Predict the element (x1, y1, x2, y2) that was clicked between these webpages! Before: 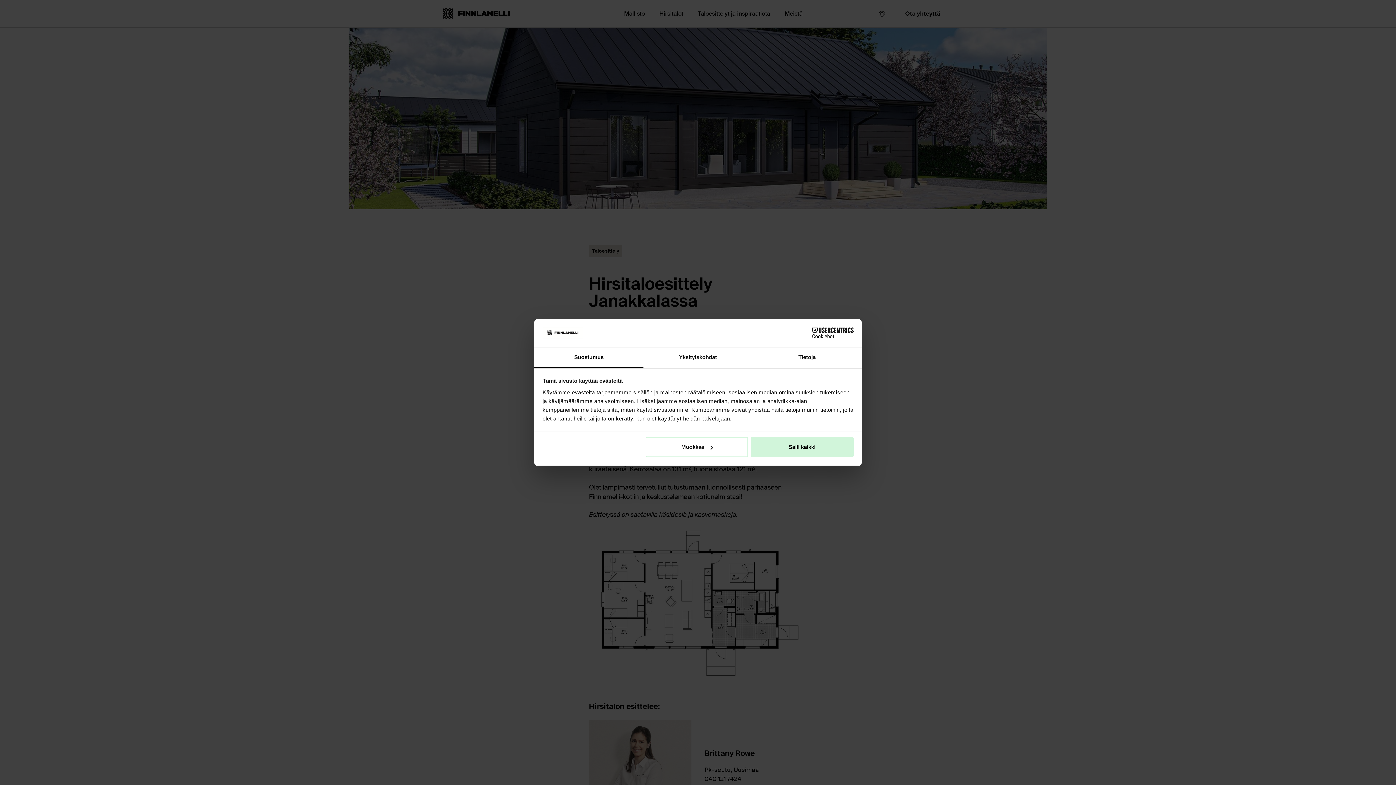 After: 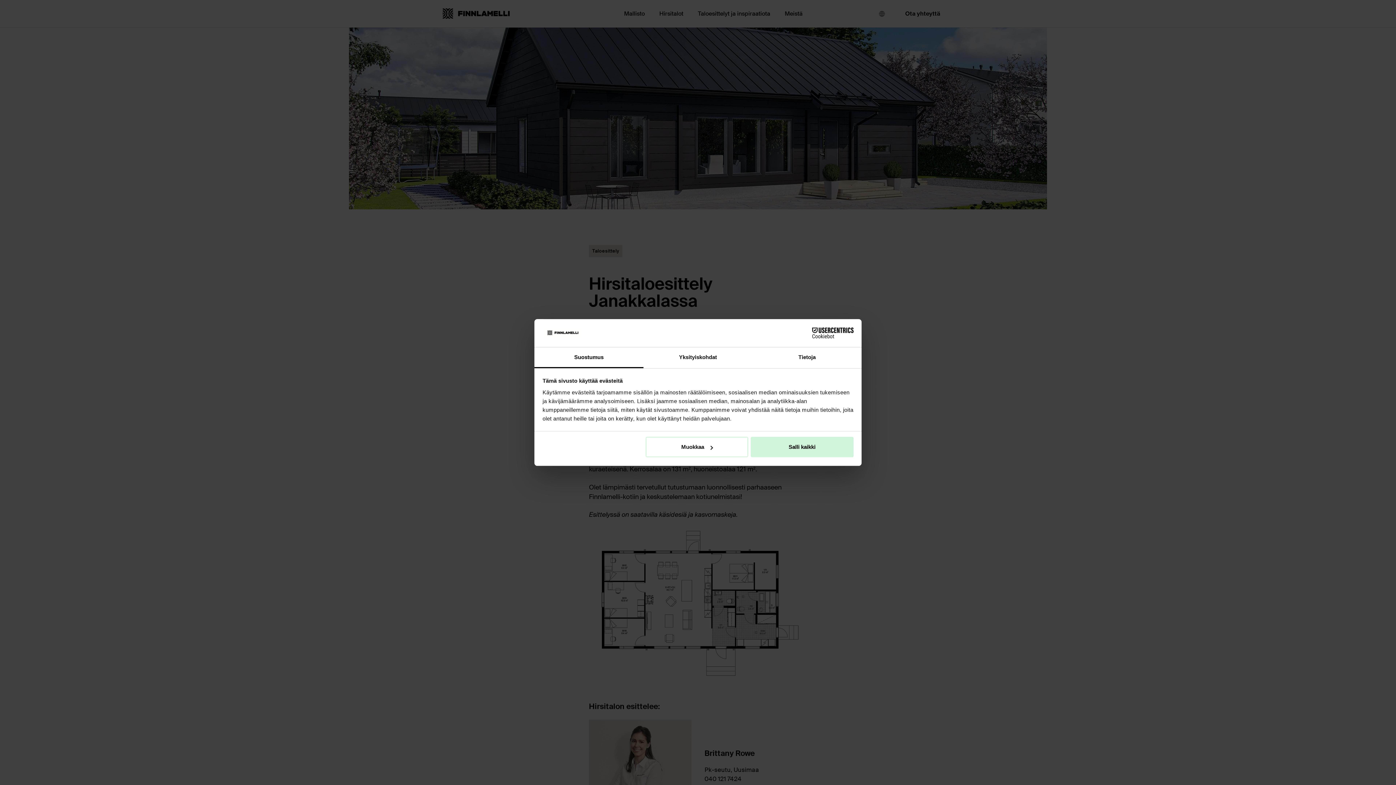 Action: bbox: (790, 327, 853, 338) label: Cookiebot - opens in a new window